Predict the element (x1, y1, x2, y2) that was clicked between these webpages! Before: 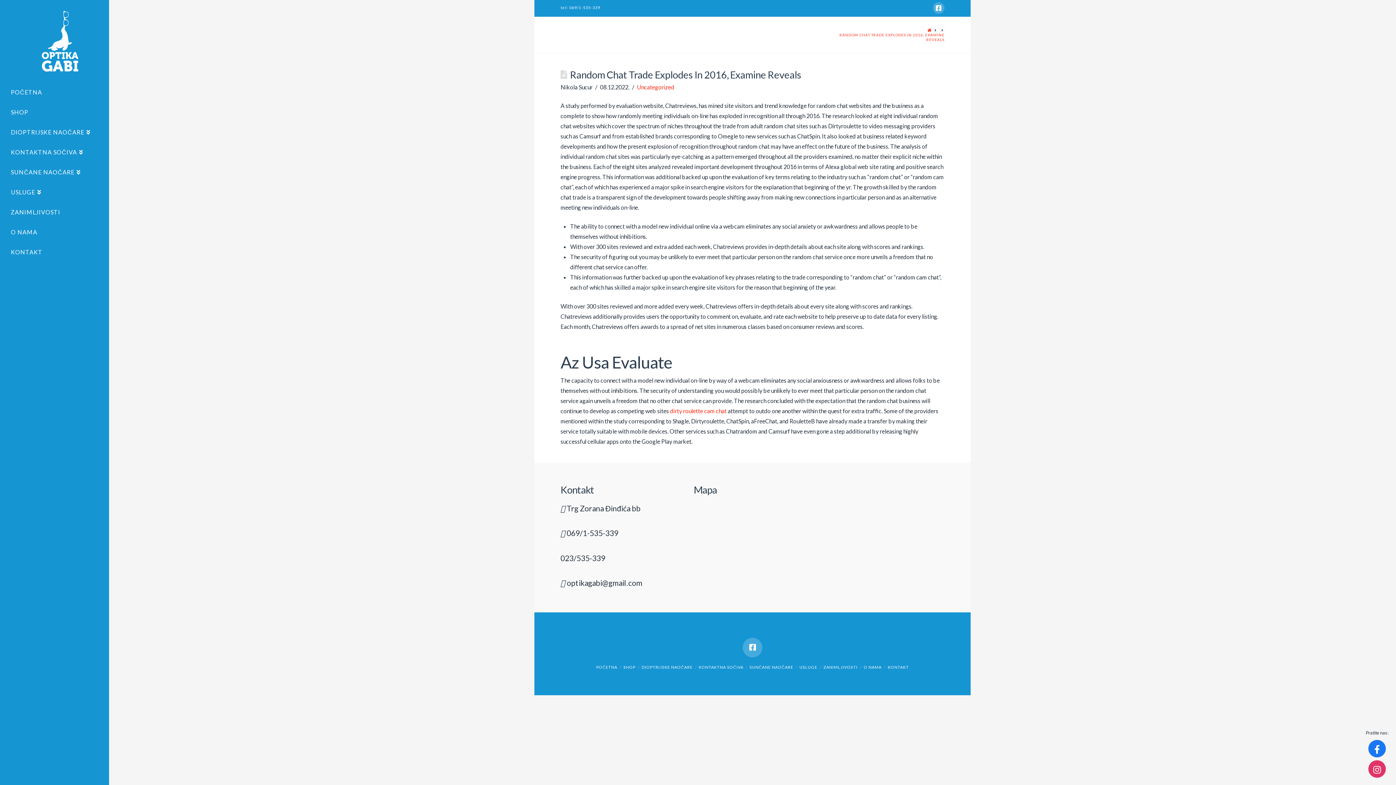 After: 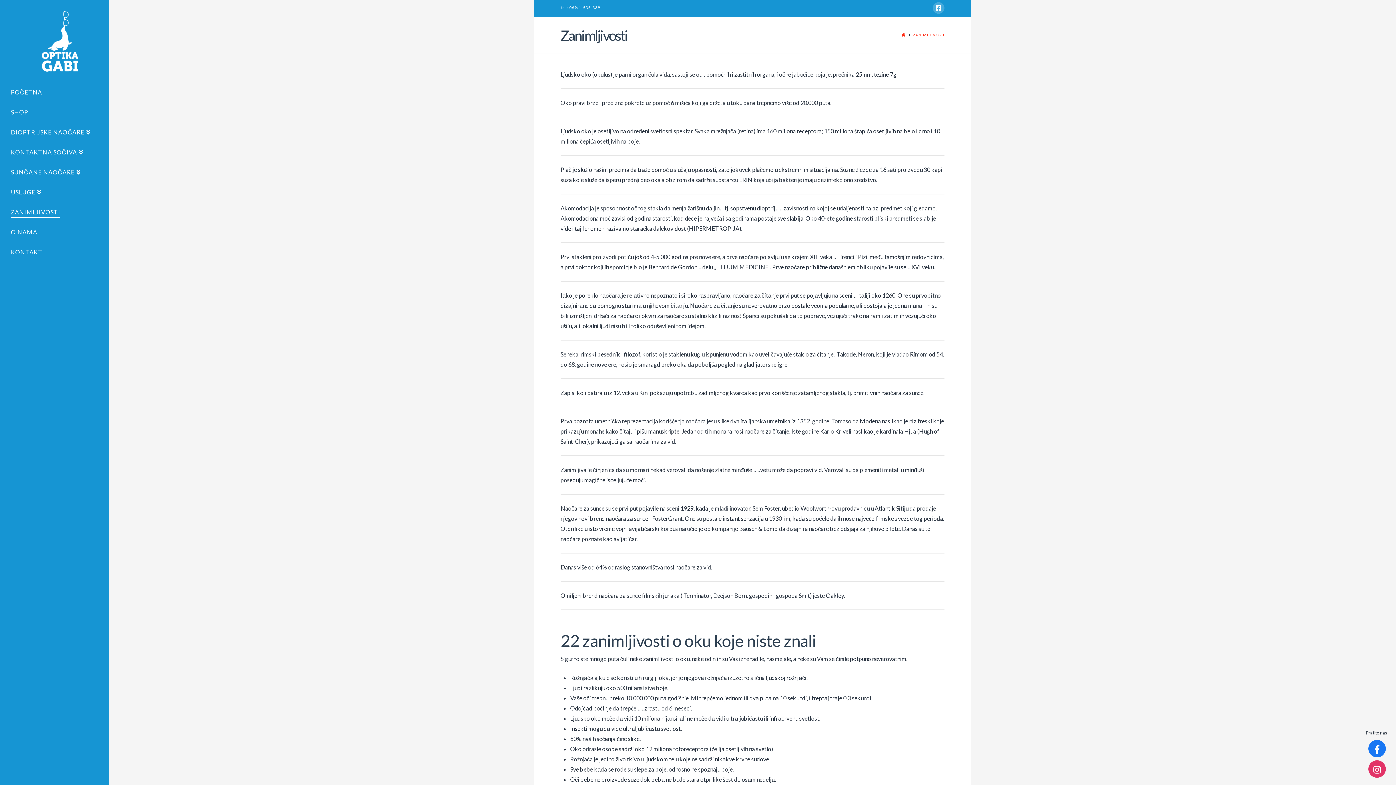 Action: bbox: (0, 203, 109, 223) label: ZANIMLJIVOSTI